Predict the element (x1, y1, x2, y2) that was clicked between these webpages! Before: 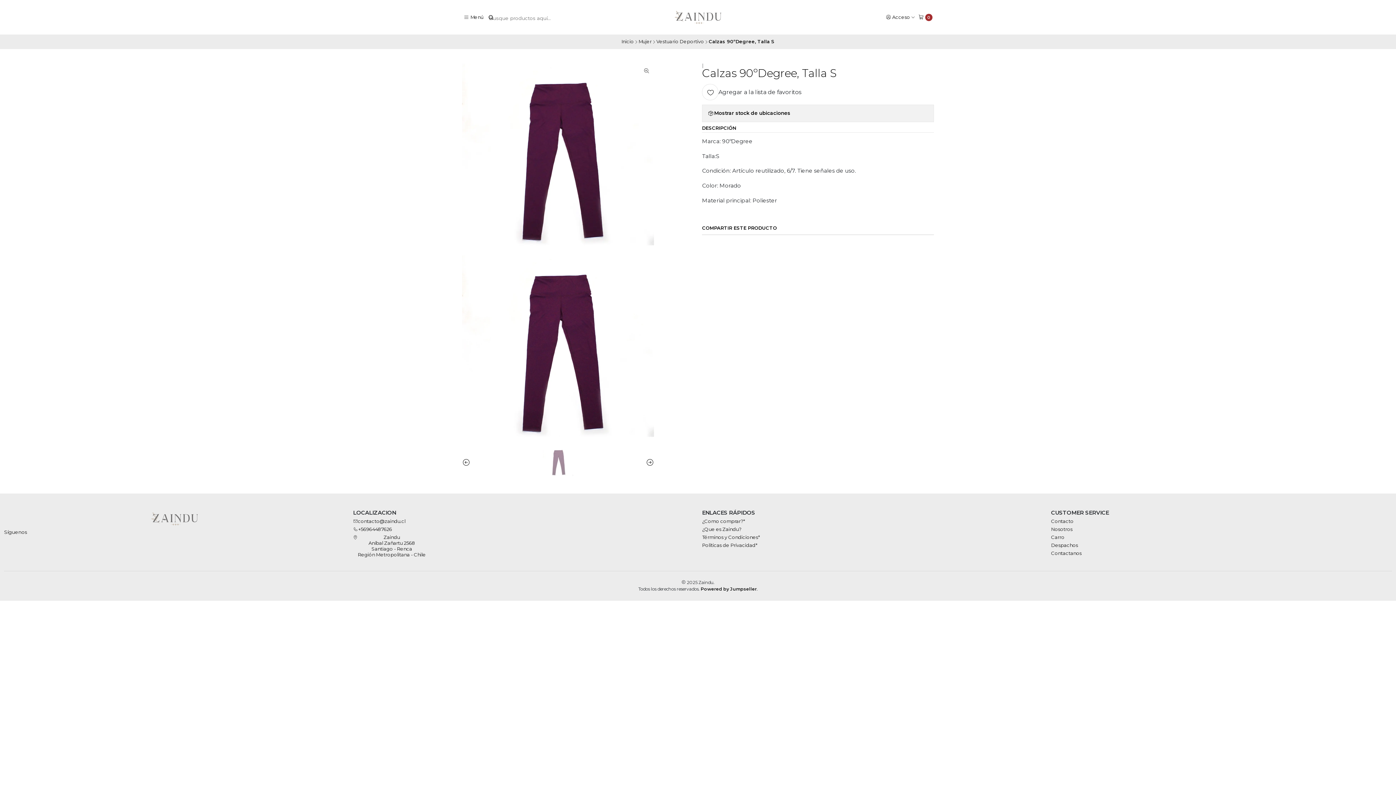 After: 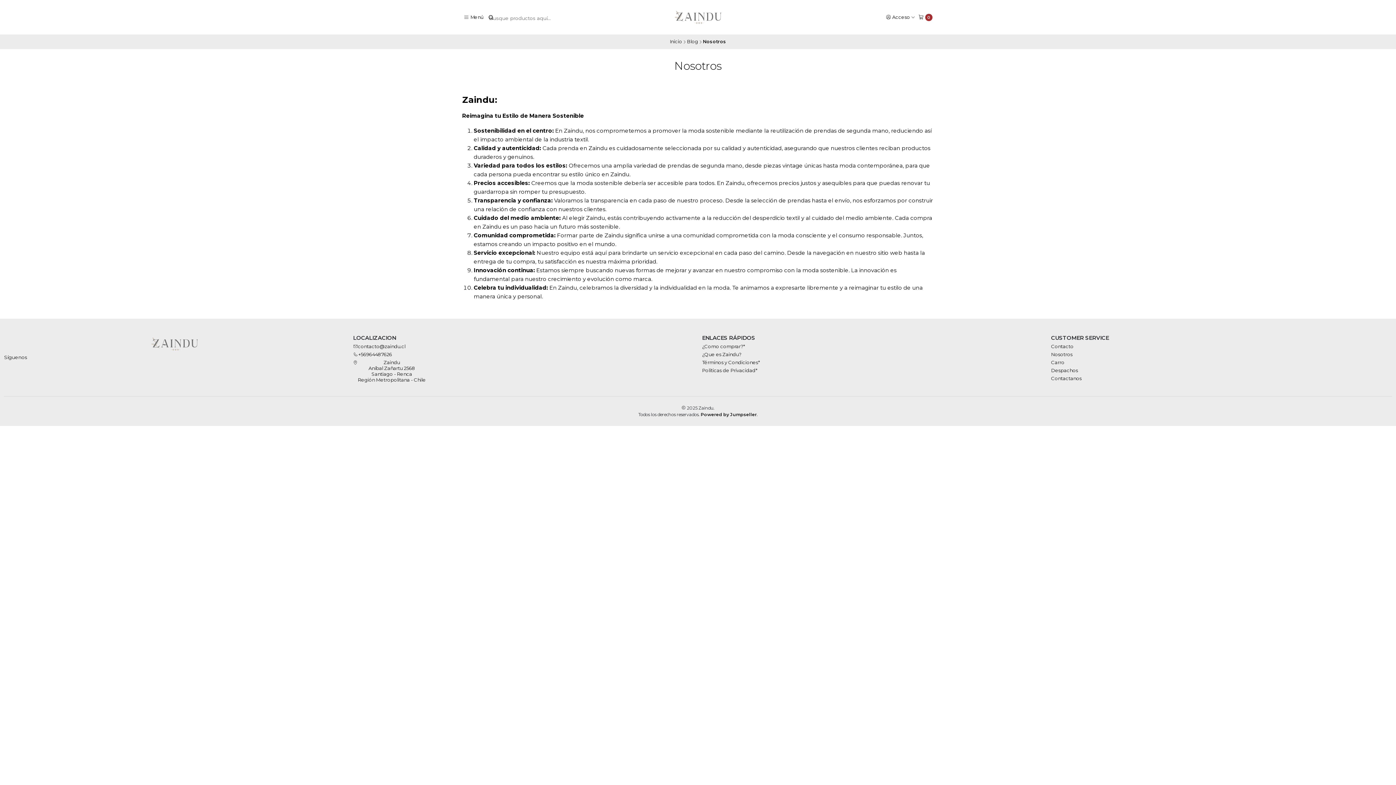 Action: bbox: (1051, 525, 1072, 533) label: Nosotros